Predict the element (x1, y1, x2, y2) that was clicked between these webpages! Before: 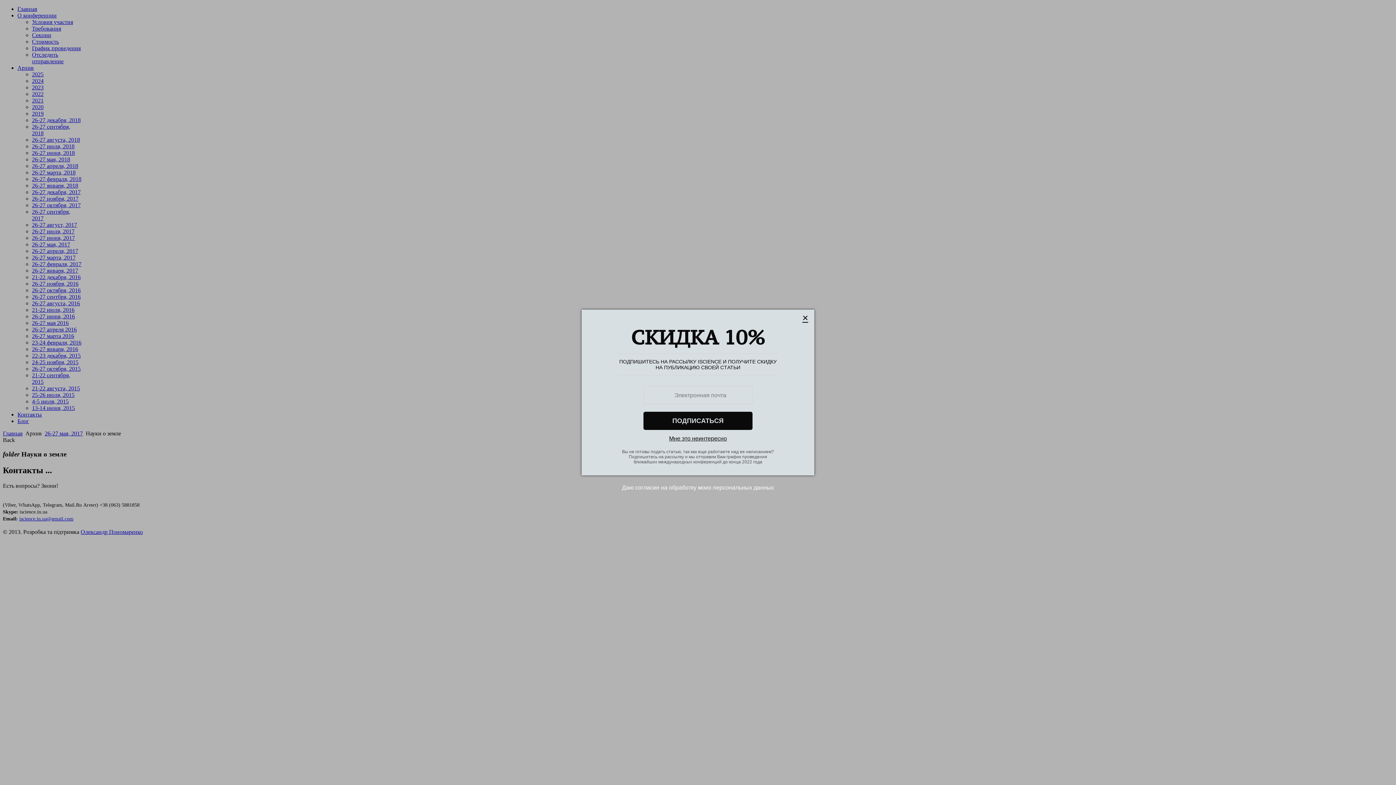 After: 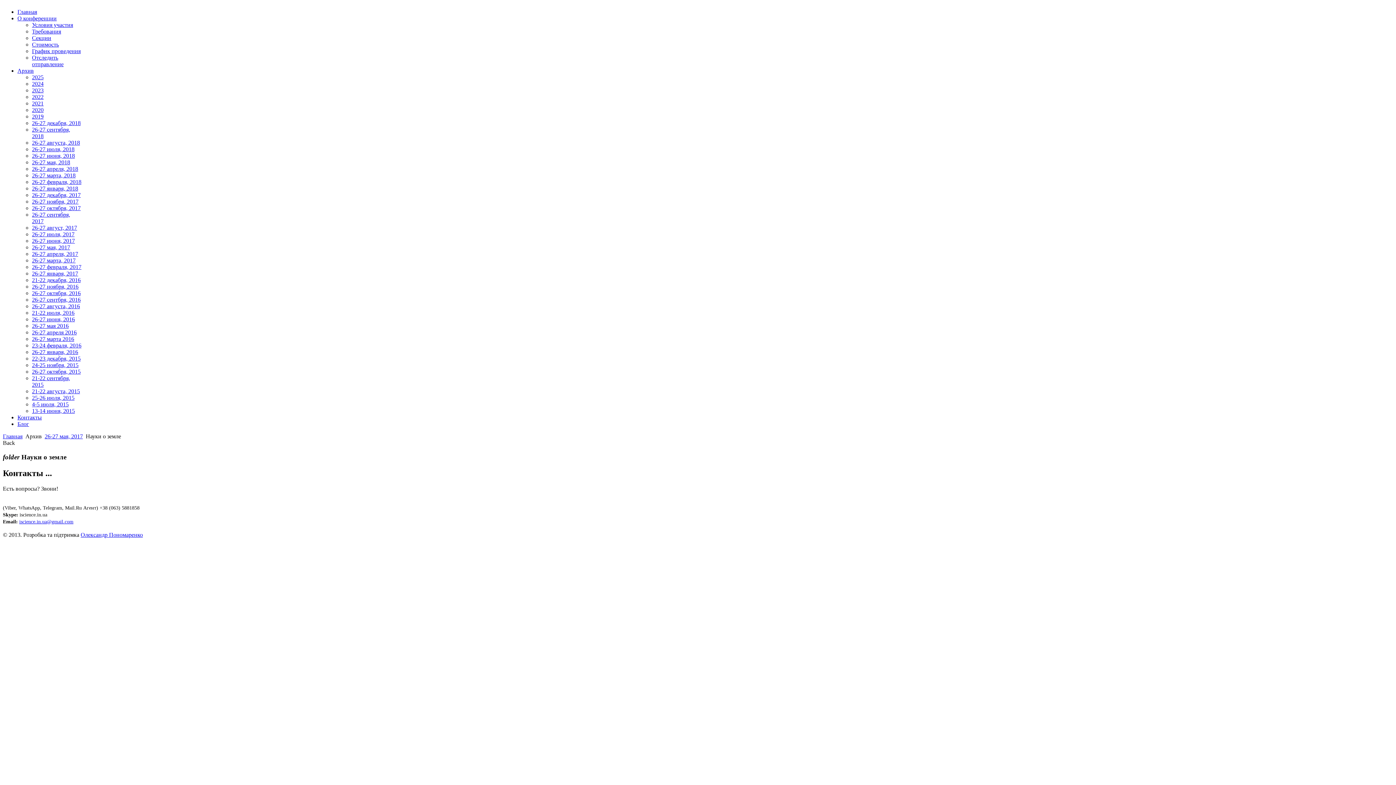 Action: bbox: (618, 435, 778, 442) label: Мне это неинтересно